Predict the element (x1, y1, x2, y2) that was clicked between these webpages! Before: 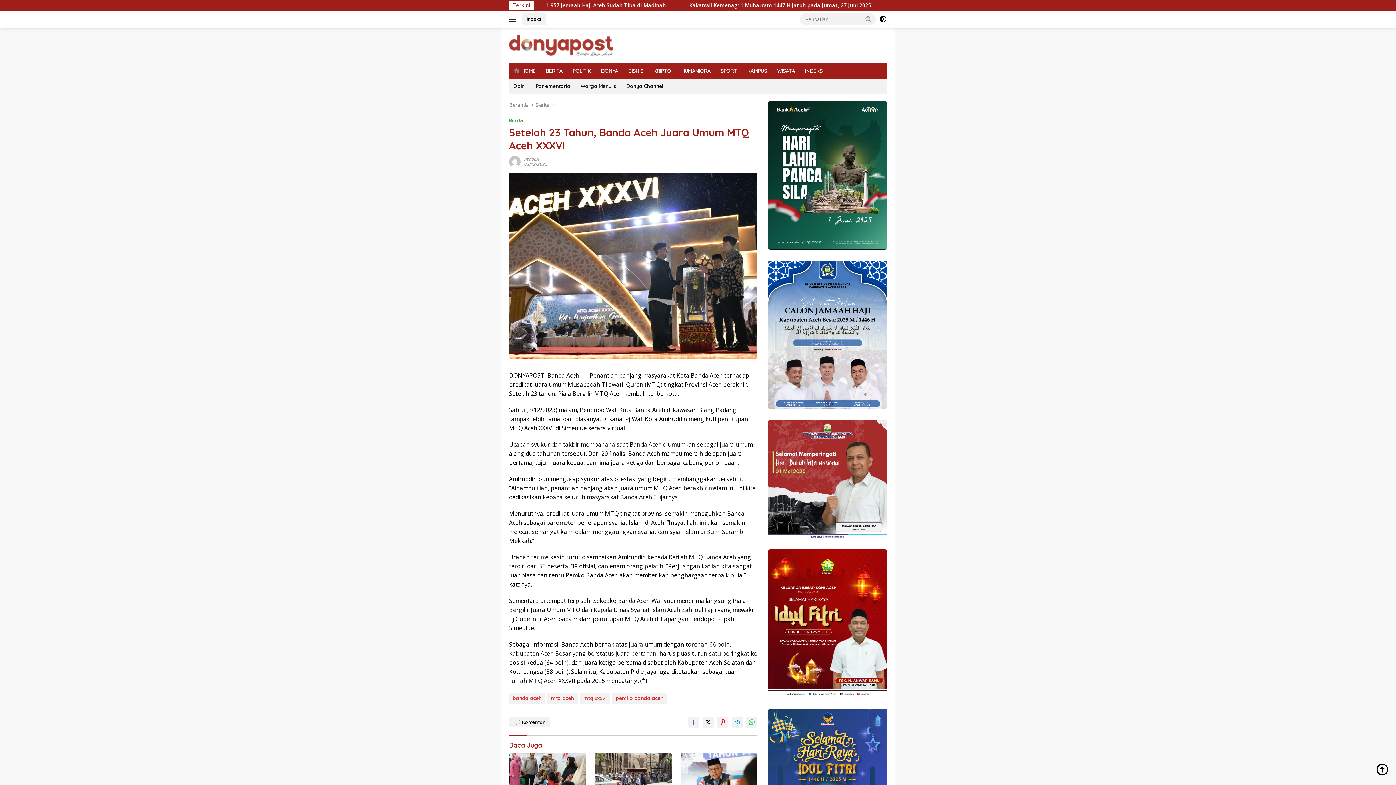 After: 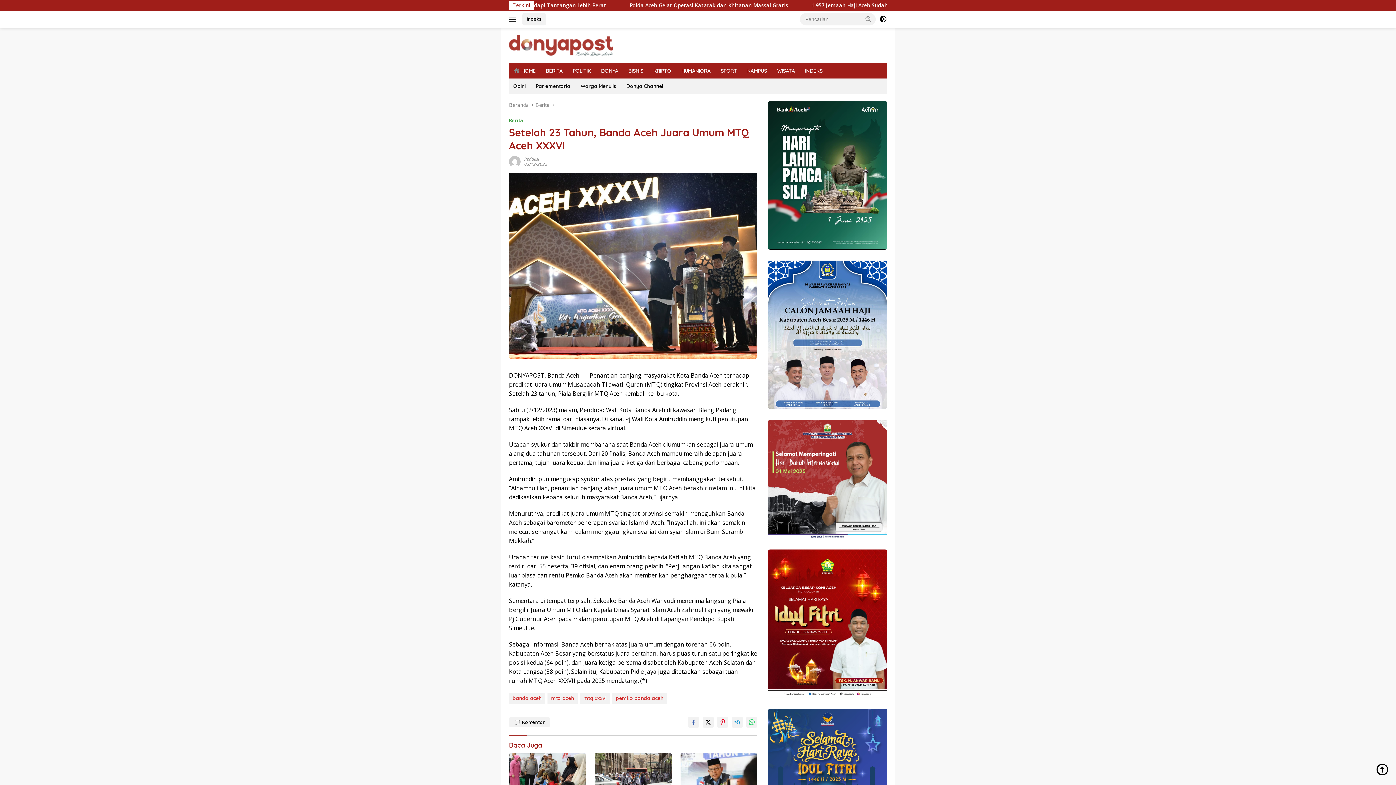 Action: bbox: (746, 716, 757, 727)